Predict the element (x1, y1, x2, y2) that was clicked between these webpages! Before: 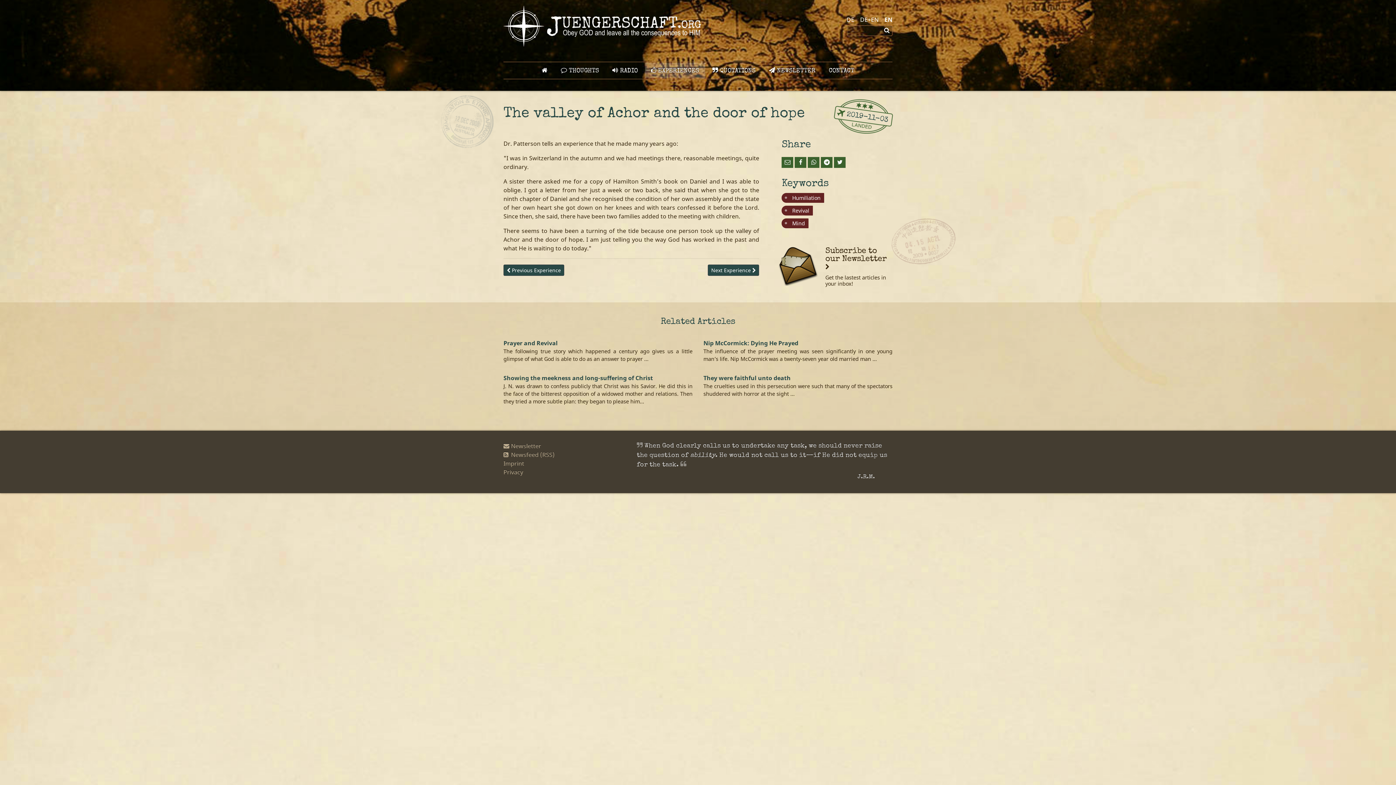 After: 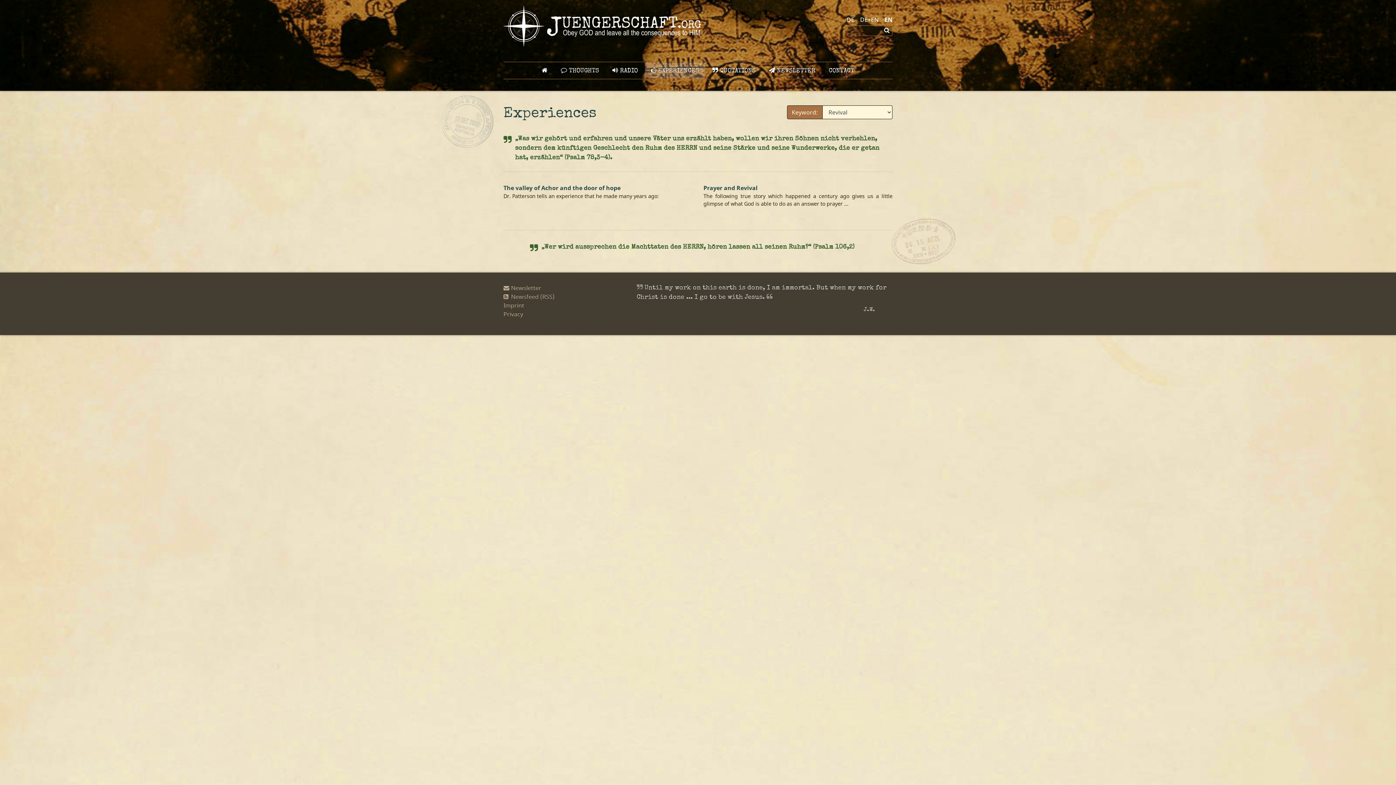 Action: bbox: (781, 205, 813, 215) label: Revival